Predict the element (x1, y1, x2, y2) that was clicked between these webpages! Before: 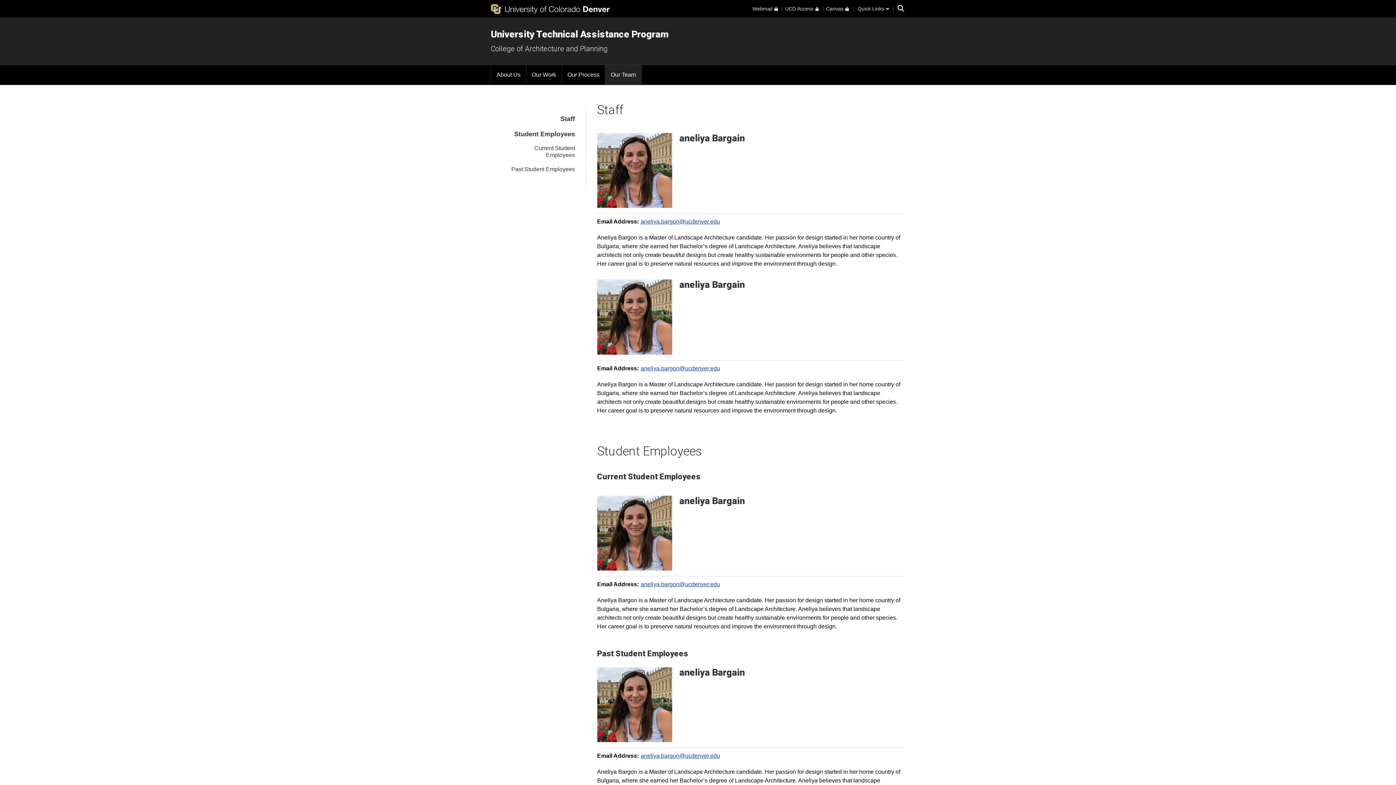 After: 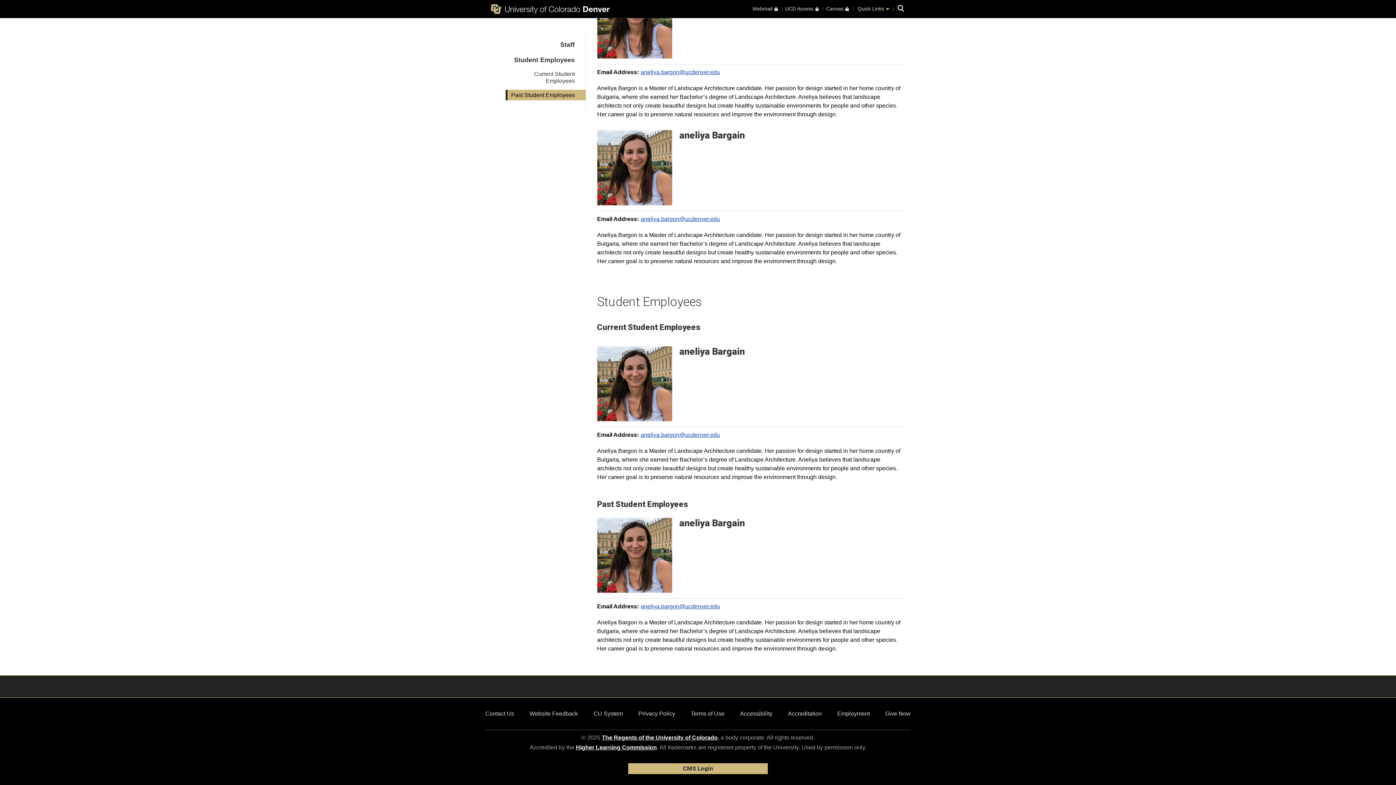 Action: label: Student Employees bbox: (508, 128, 586, 140)